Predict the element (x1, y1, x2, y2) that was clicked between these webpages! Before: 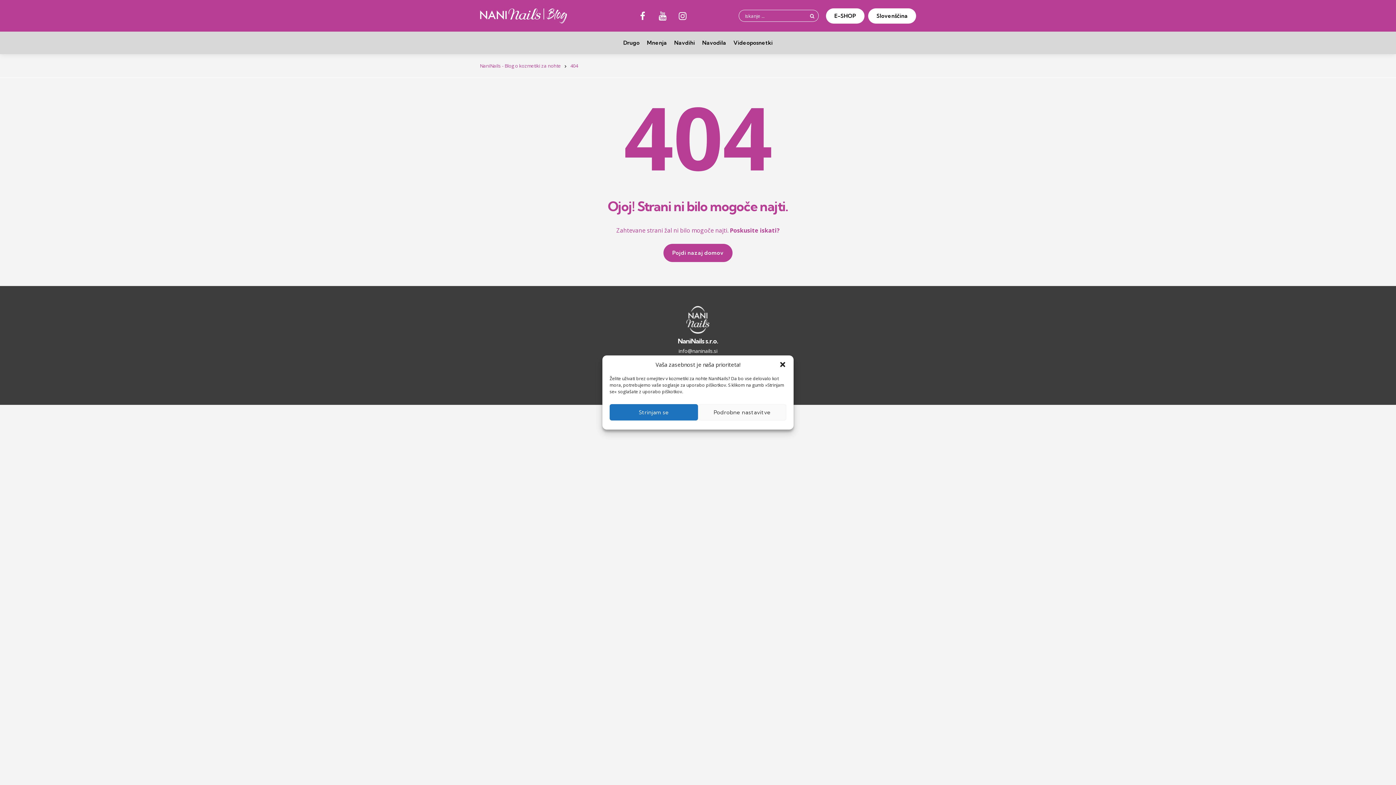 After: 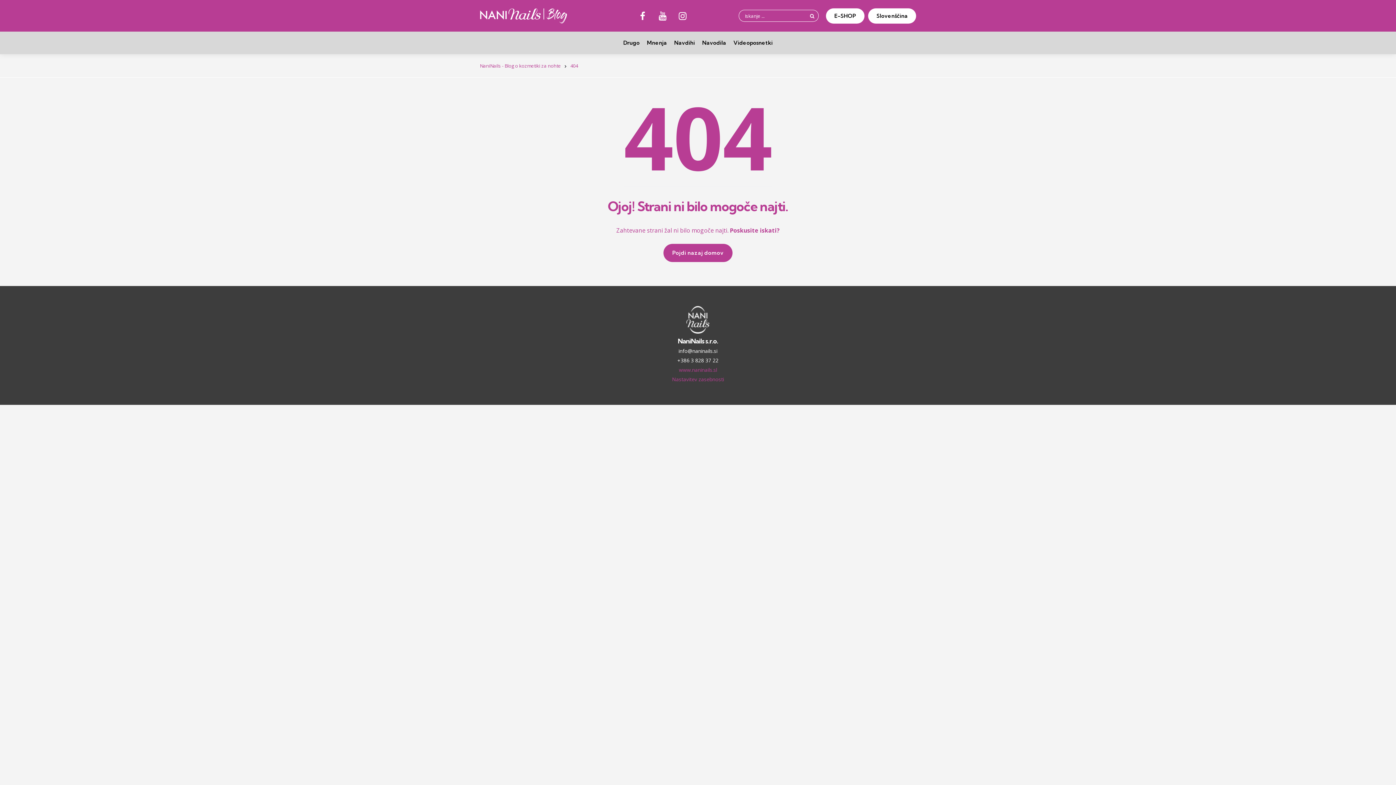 Action: bbox: (779, 361, 786, 368) label: Zapri okno